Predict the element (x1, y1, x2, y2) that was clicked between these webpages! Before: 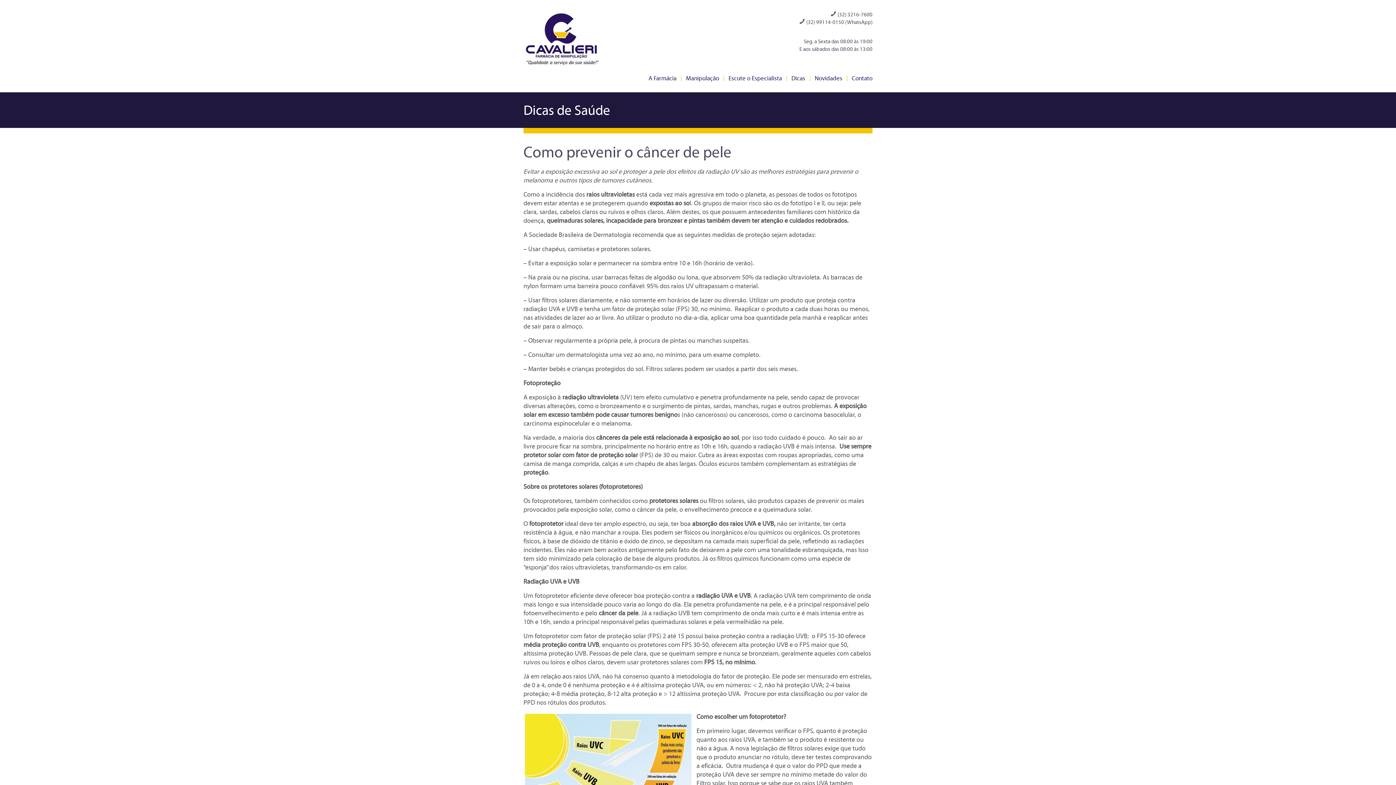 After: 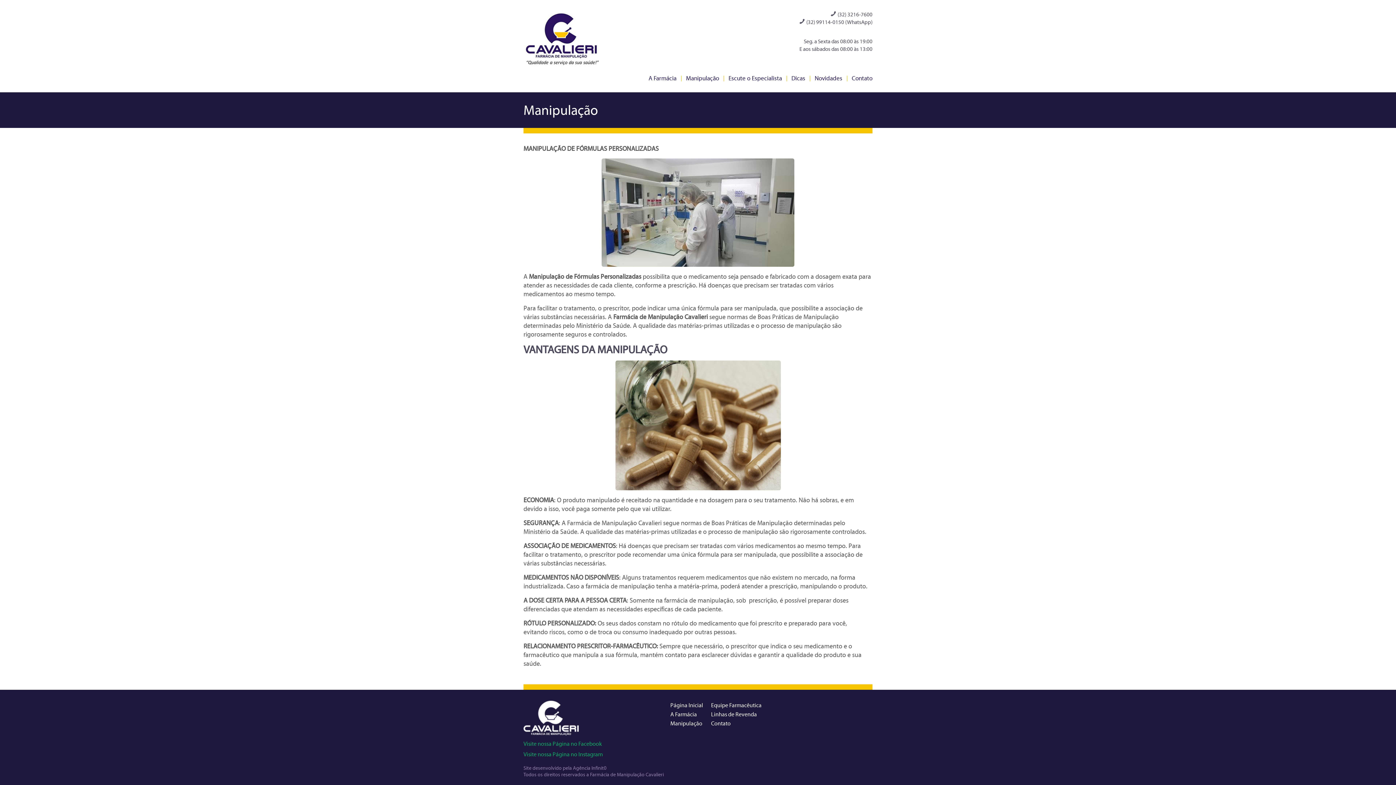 Action: bbox: (686, 74, 719, 82) label: Manipulação